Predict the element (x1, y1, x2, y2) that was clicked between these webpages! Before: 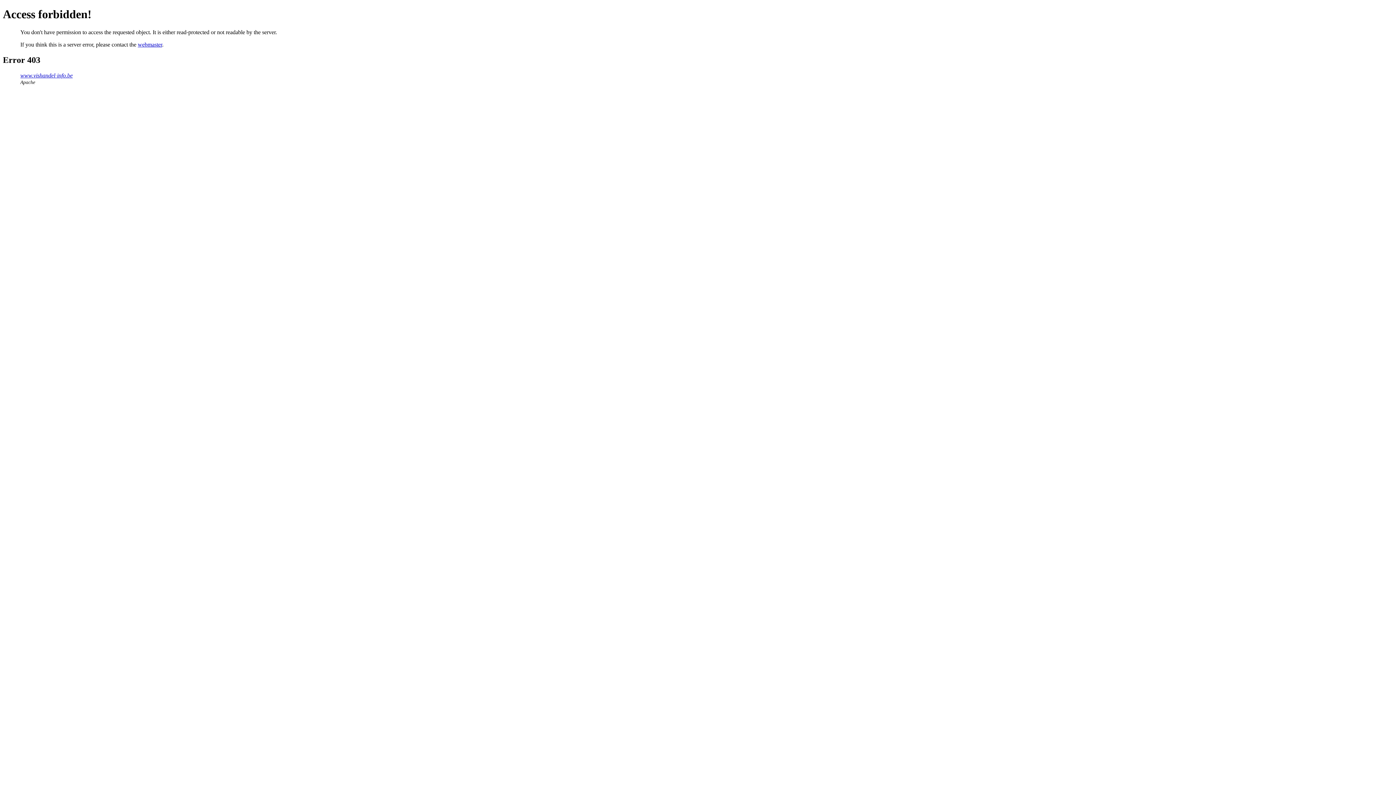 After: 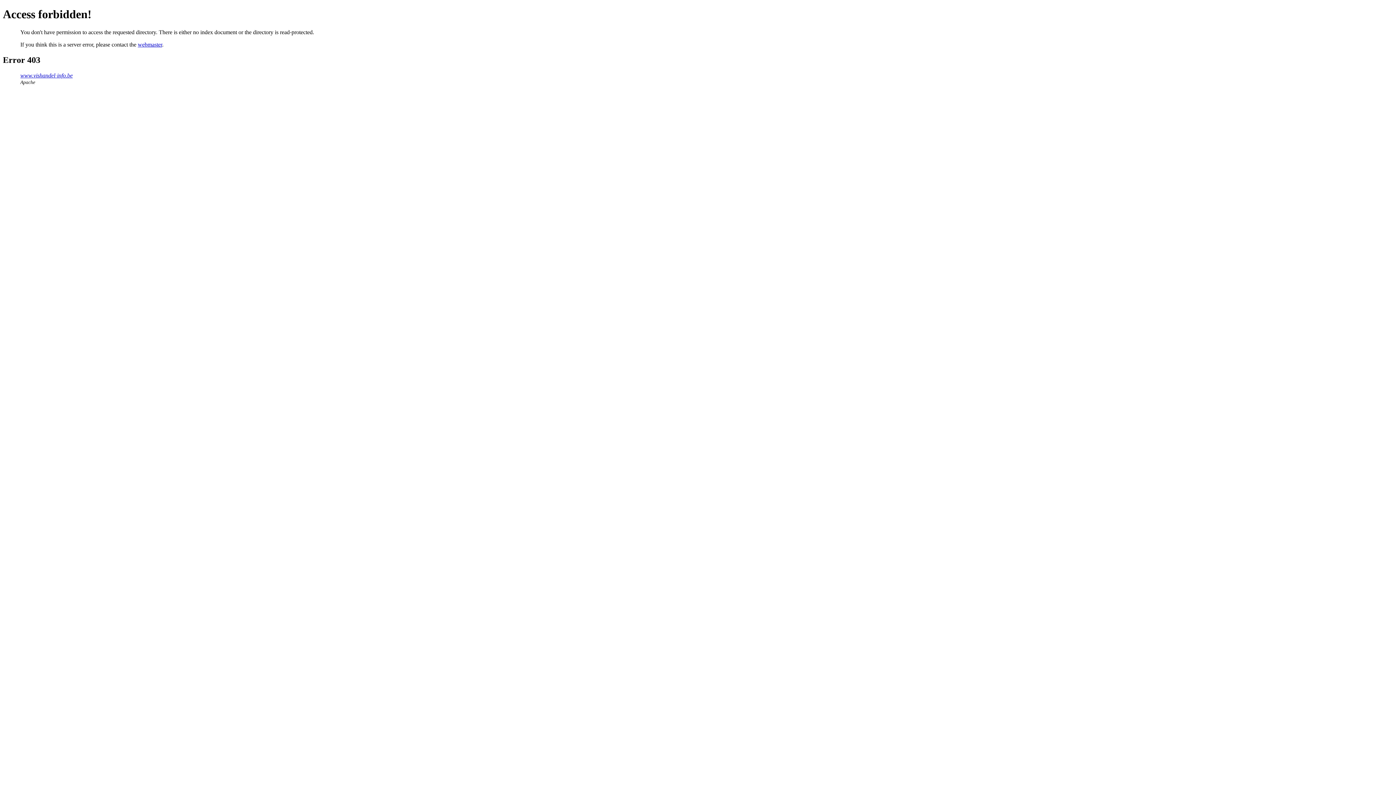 Action: bbox: (20, 72, 72, 78) label: www.vishandel-info.be